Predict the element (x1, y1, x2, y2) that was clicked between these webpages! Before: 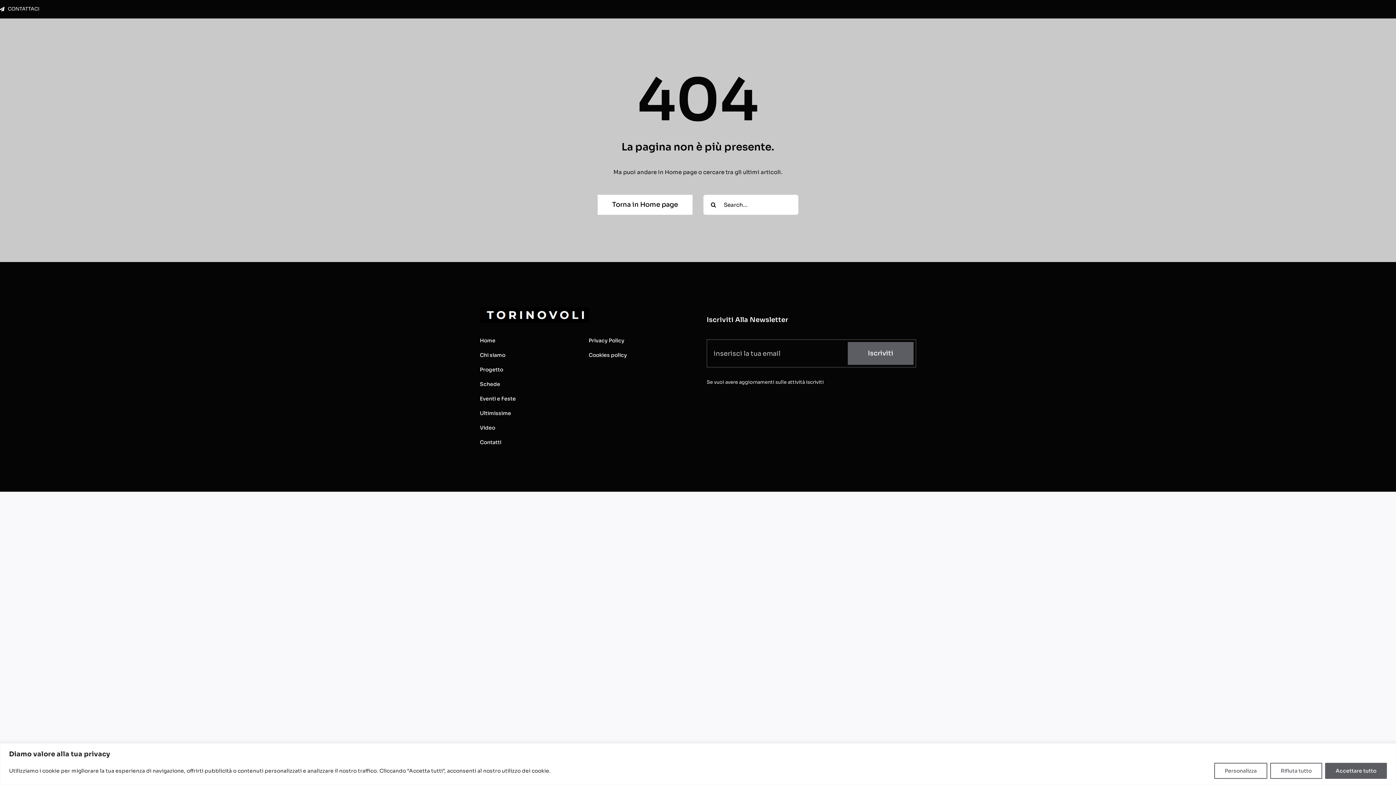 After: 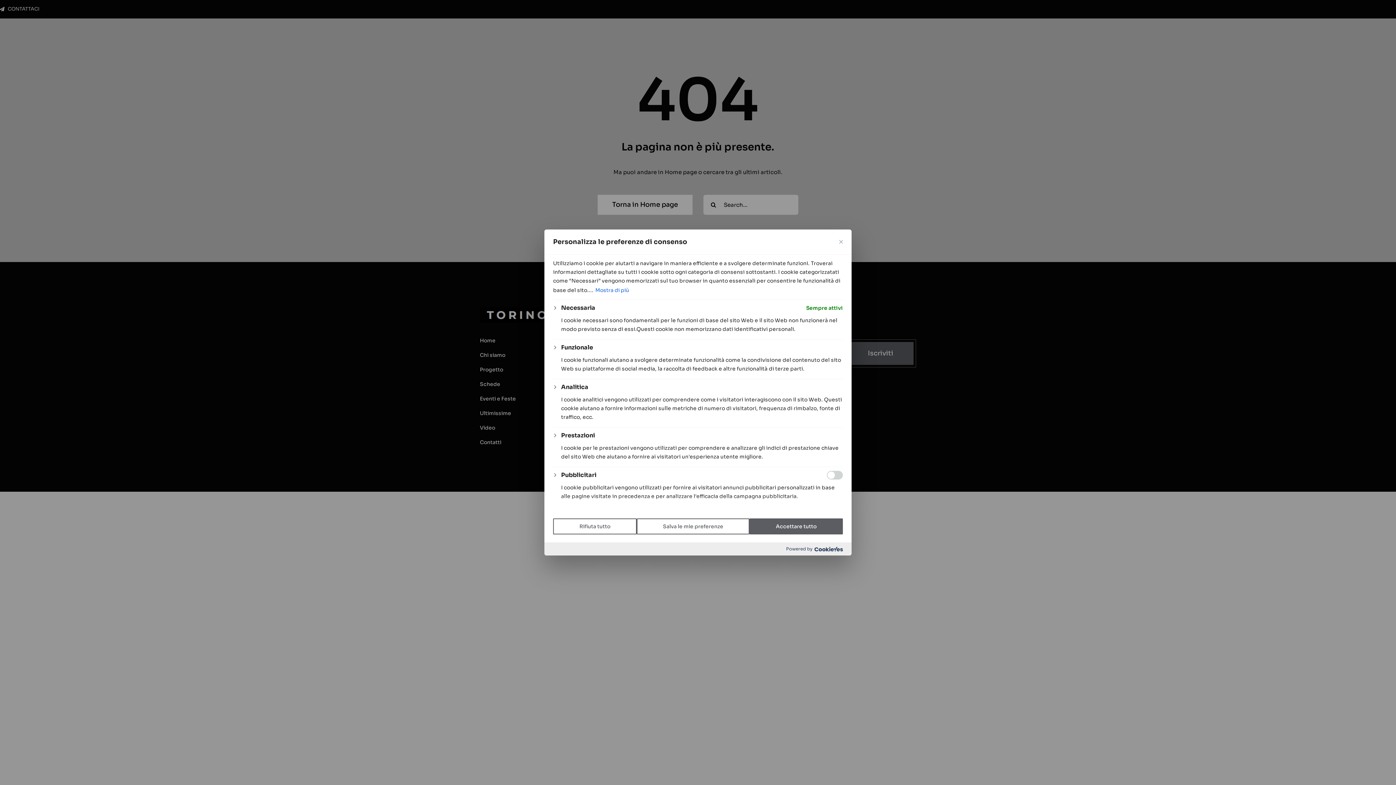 Action: label: Personalizza bbox: (1214, 763, 1267, 779)